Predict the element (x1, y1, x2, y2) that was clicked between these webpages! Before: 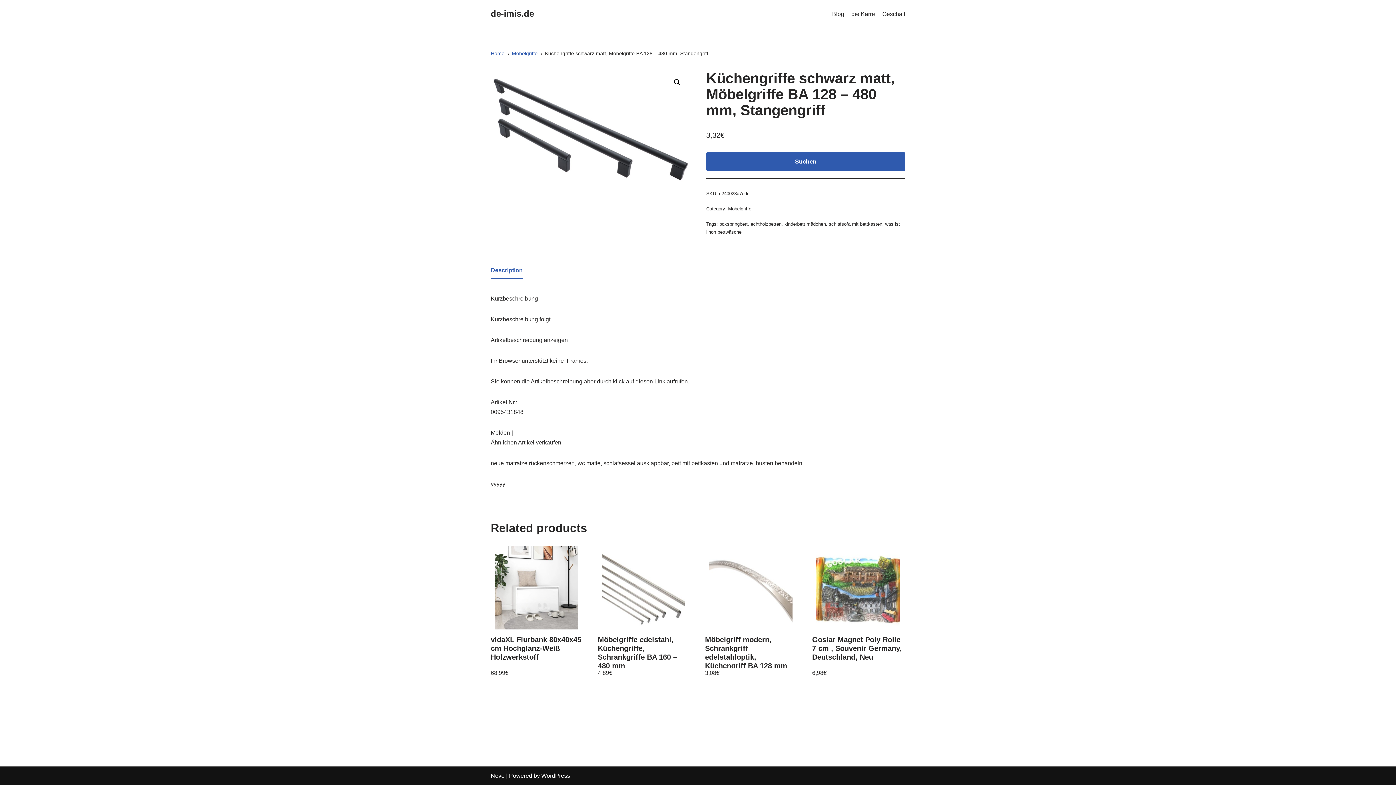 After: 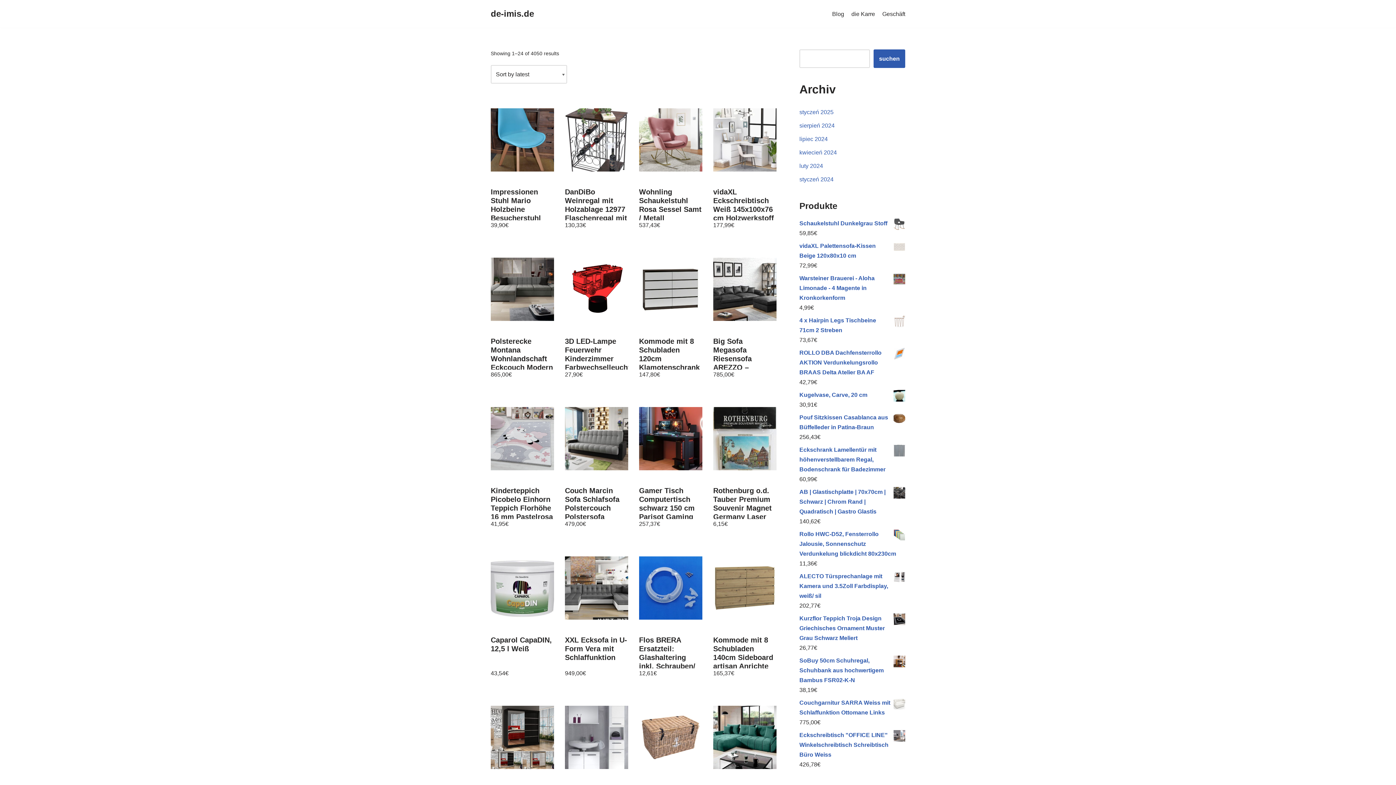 Action: label: Geschäft bbox: (882, 9, 905, 18)